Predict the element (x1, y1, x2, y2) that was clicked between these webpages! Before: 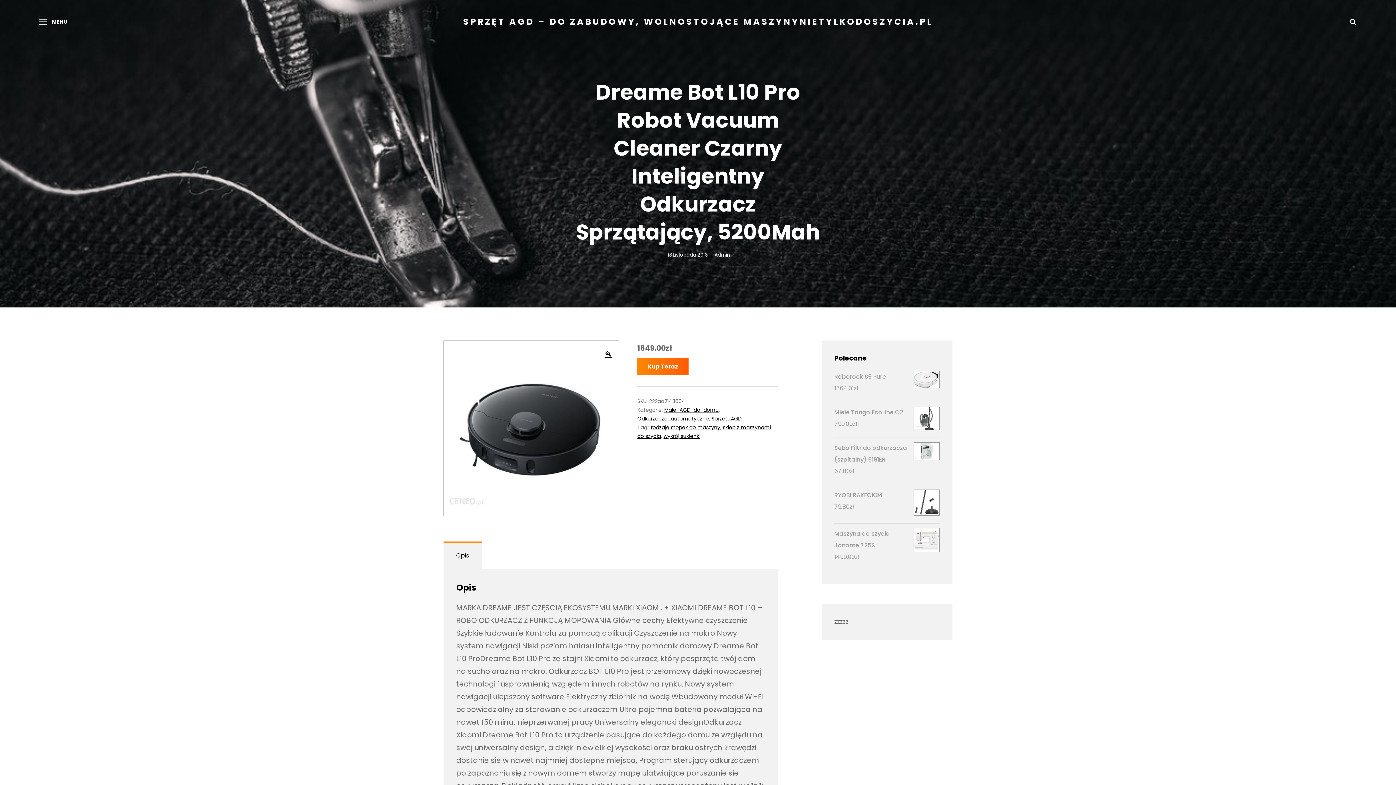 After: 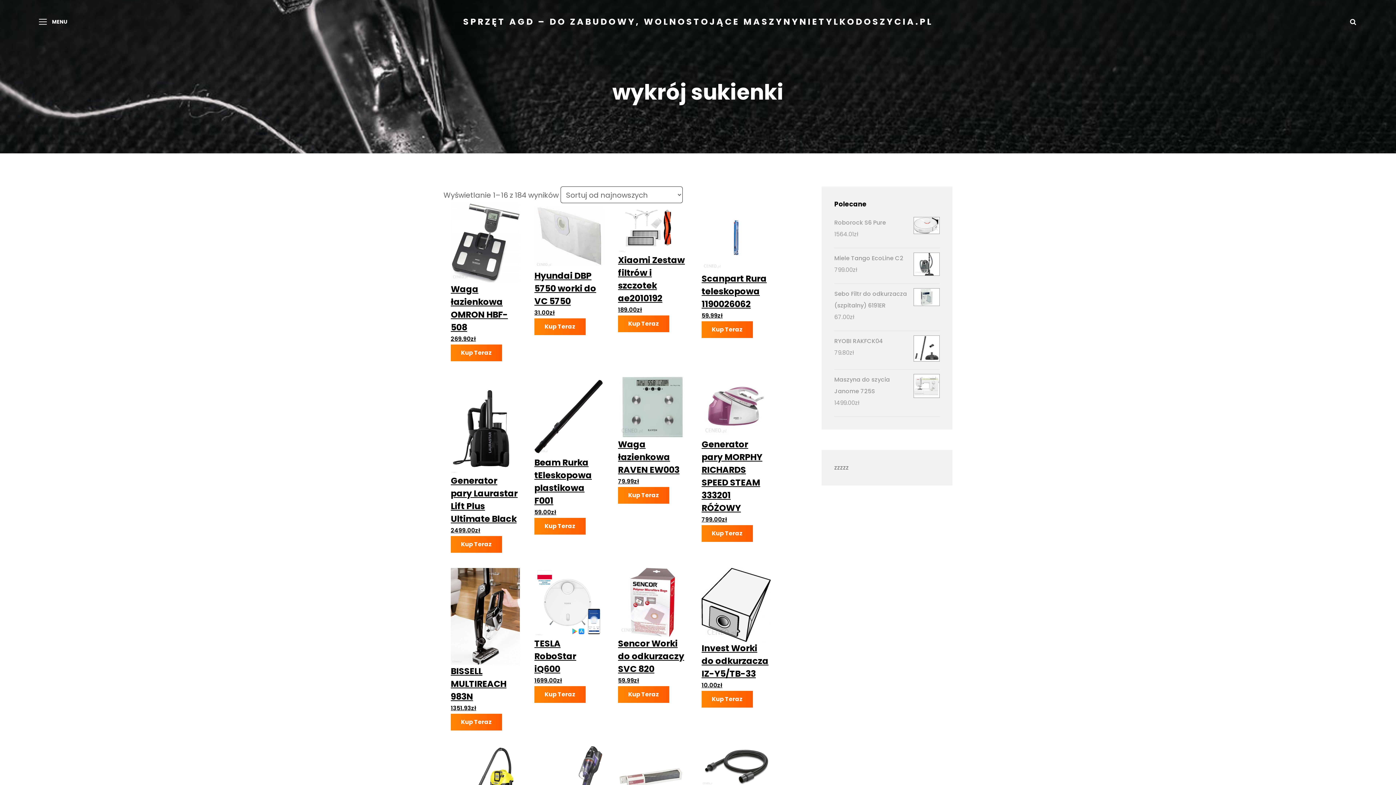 Action: bbox: (663, 432, 700, 440) label: wykrój sukienki